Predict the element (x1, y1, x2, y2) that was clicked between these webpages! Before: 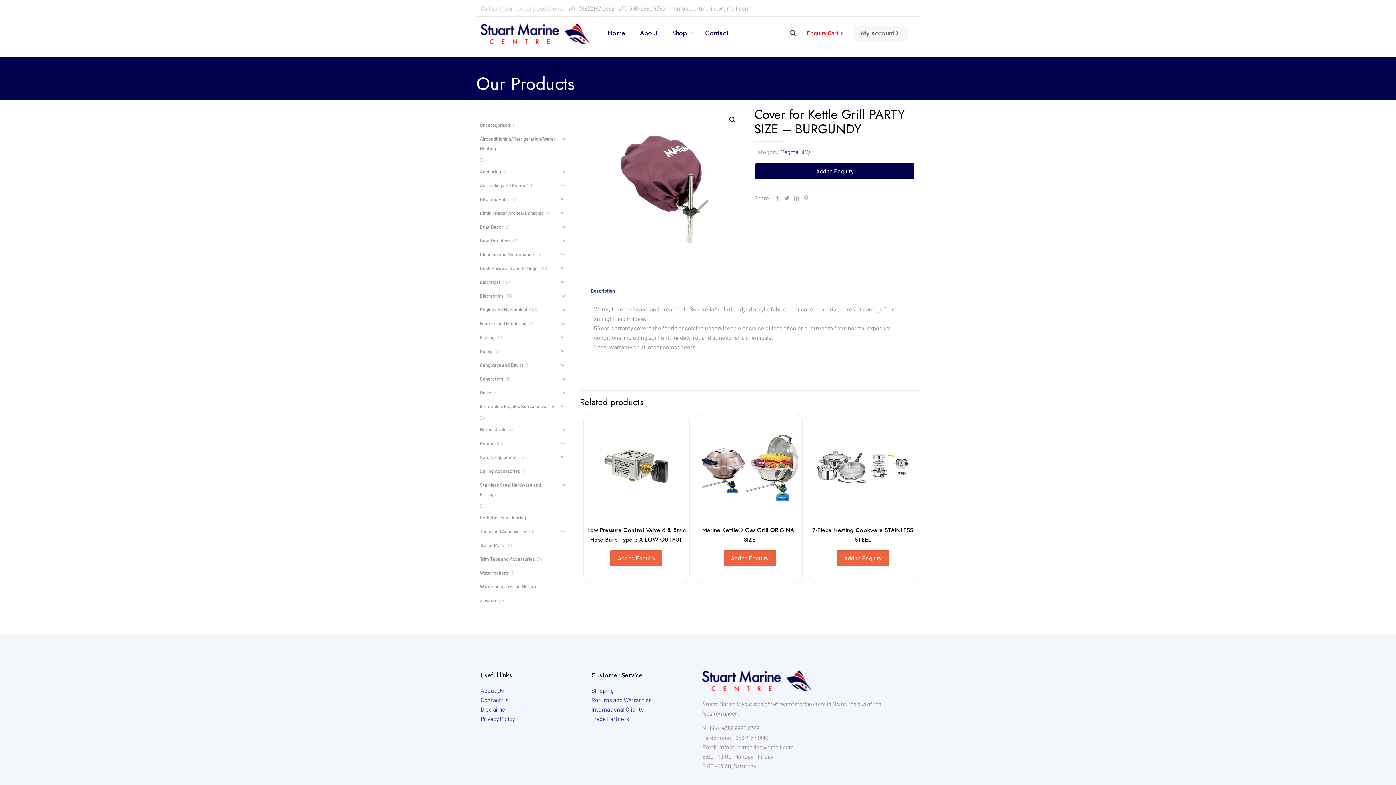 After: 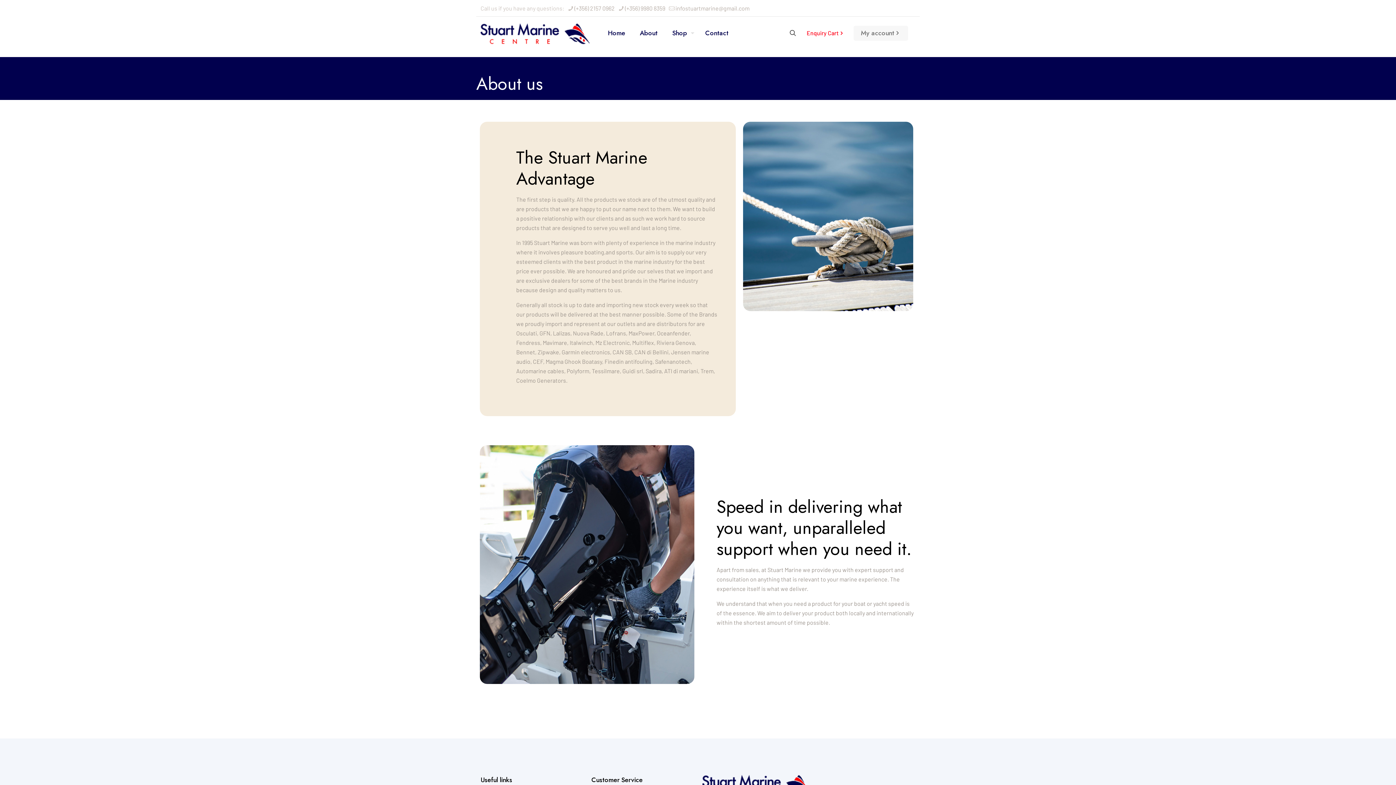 Action: label: About bbox: (632, 16, 665, 49)